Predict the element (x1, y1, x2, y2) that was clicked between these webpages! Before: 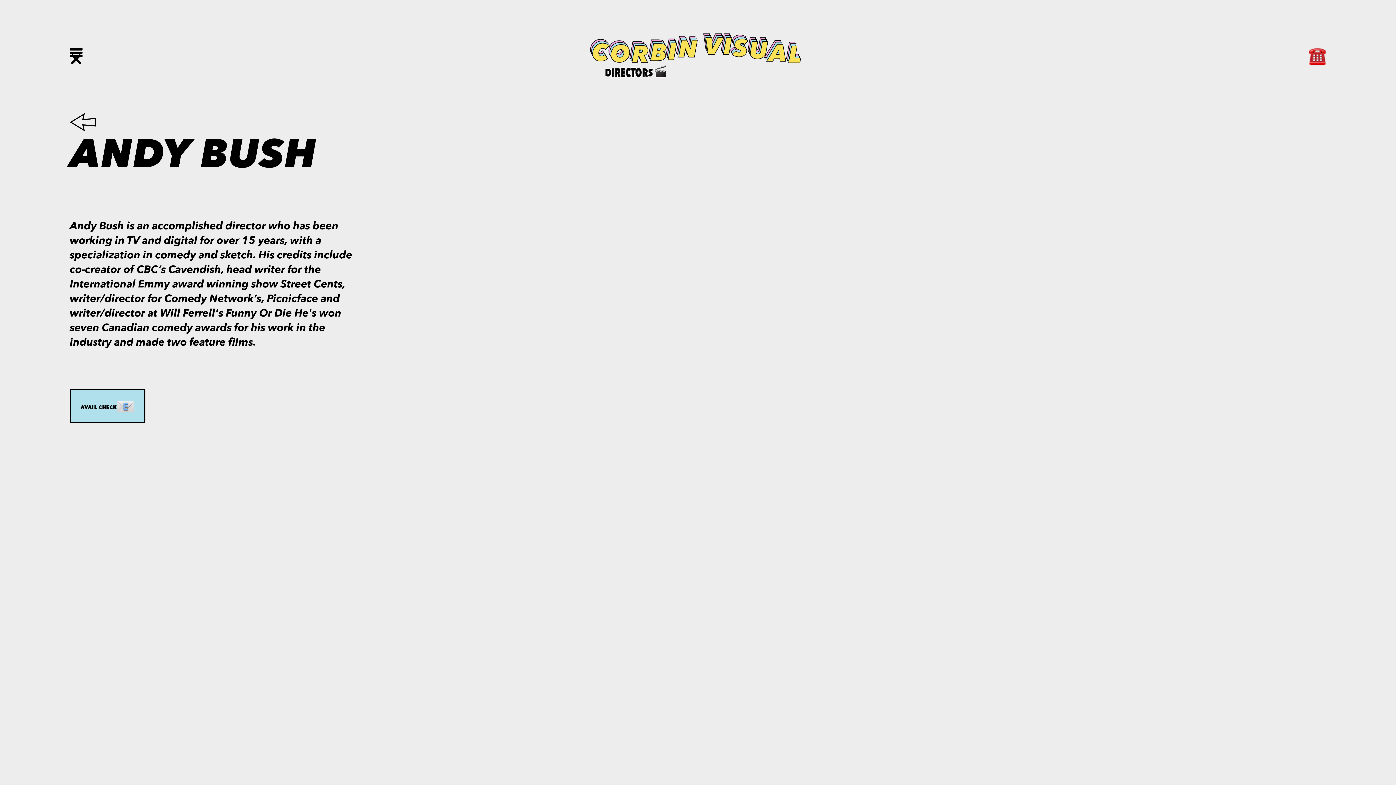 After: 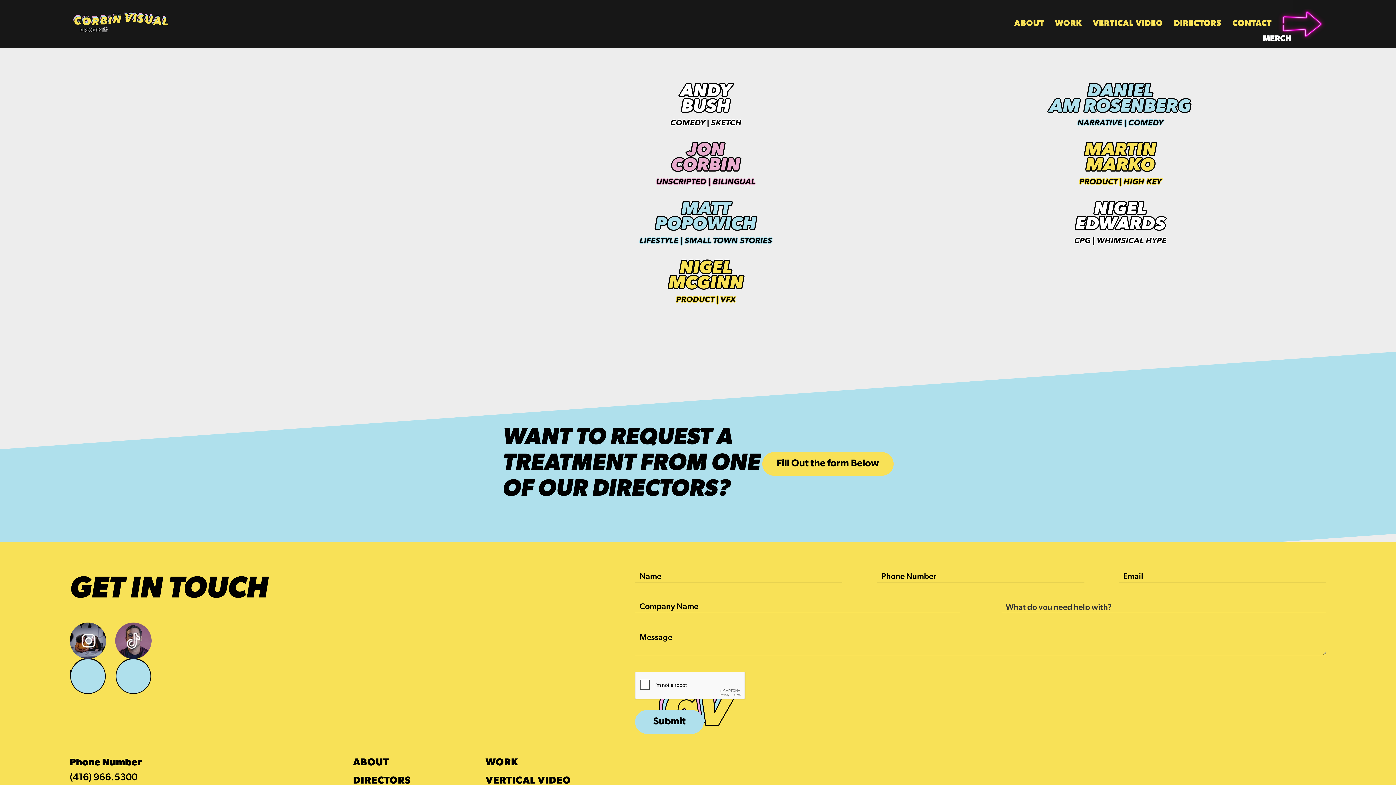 Action: bbox: (69, 113, 96, 131)